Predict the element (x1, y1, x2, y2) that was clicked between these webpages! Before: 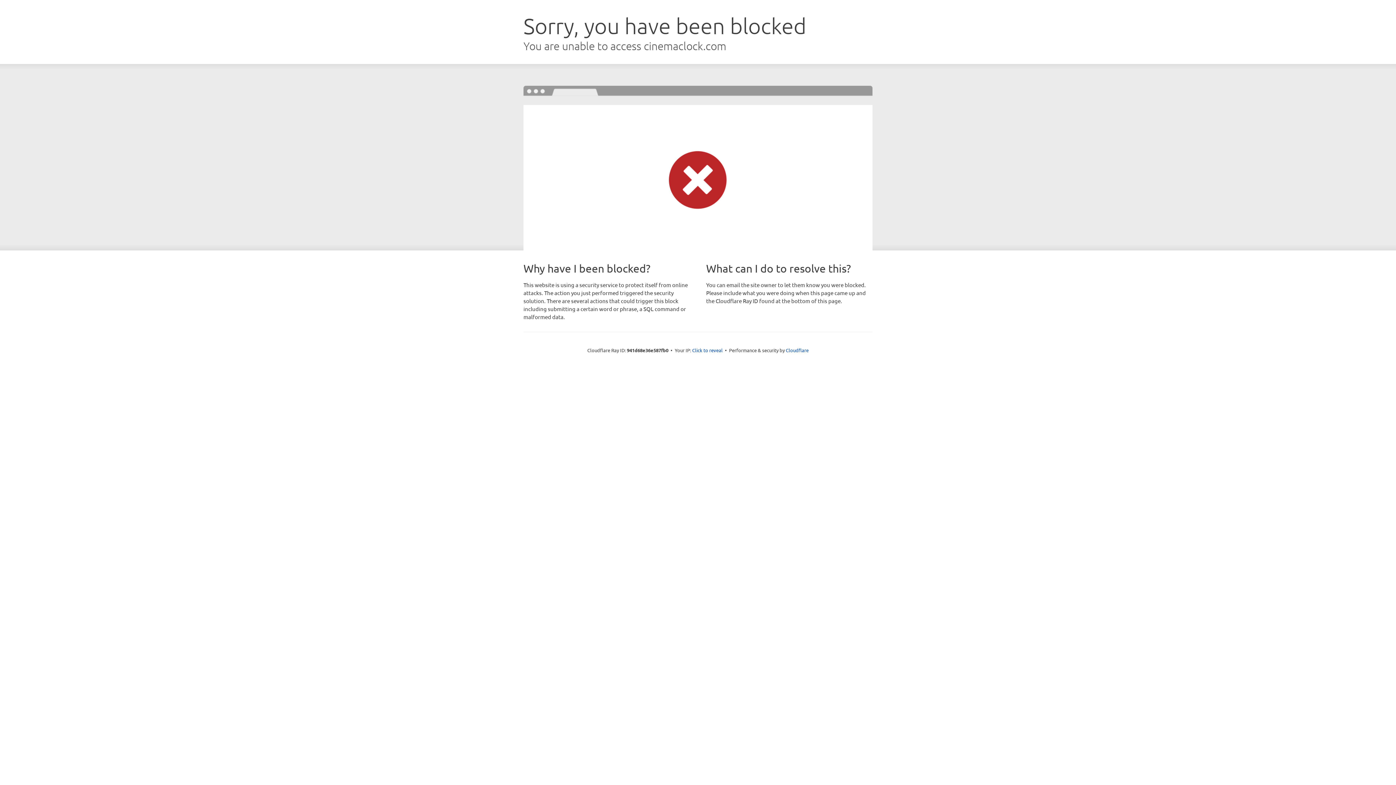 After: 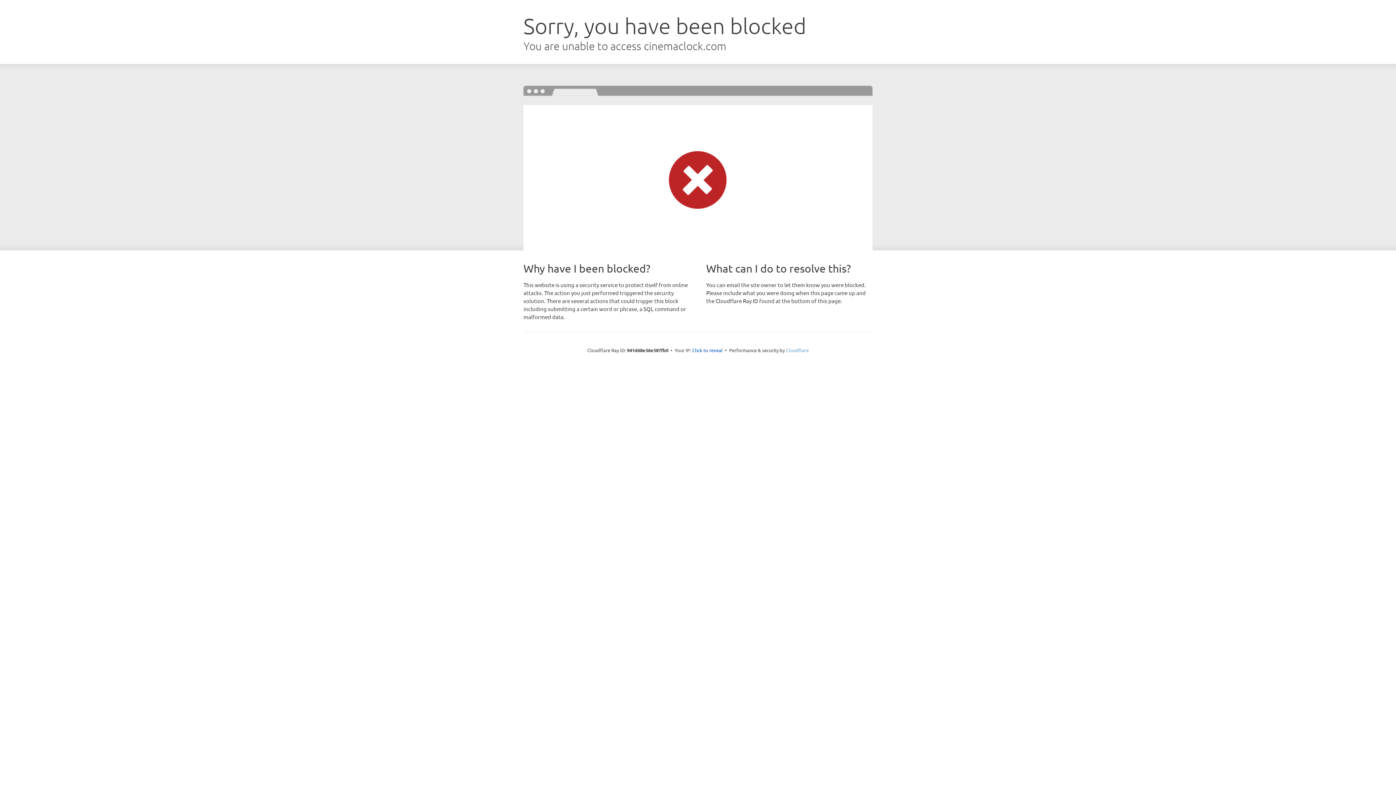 Action: label: Cloudflare bbox: (786, 347, 808, 353)